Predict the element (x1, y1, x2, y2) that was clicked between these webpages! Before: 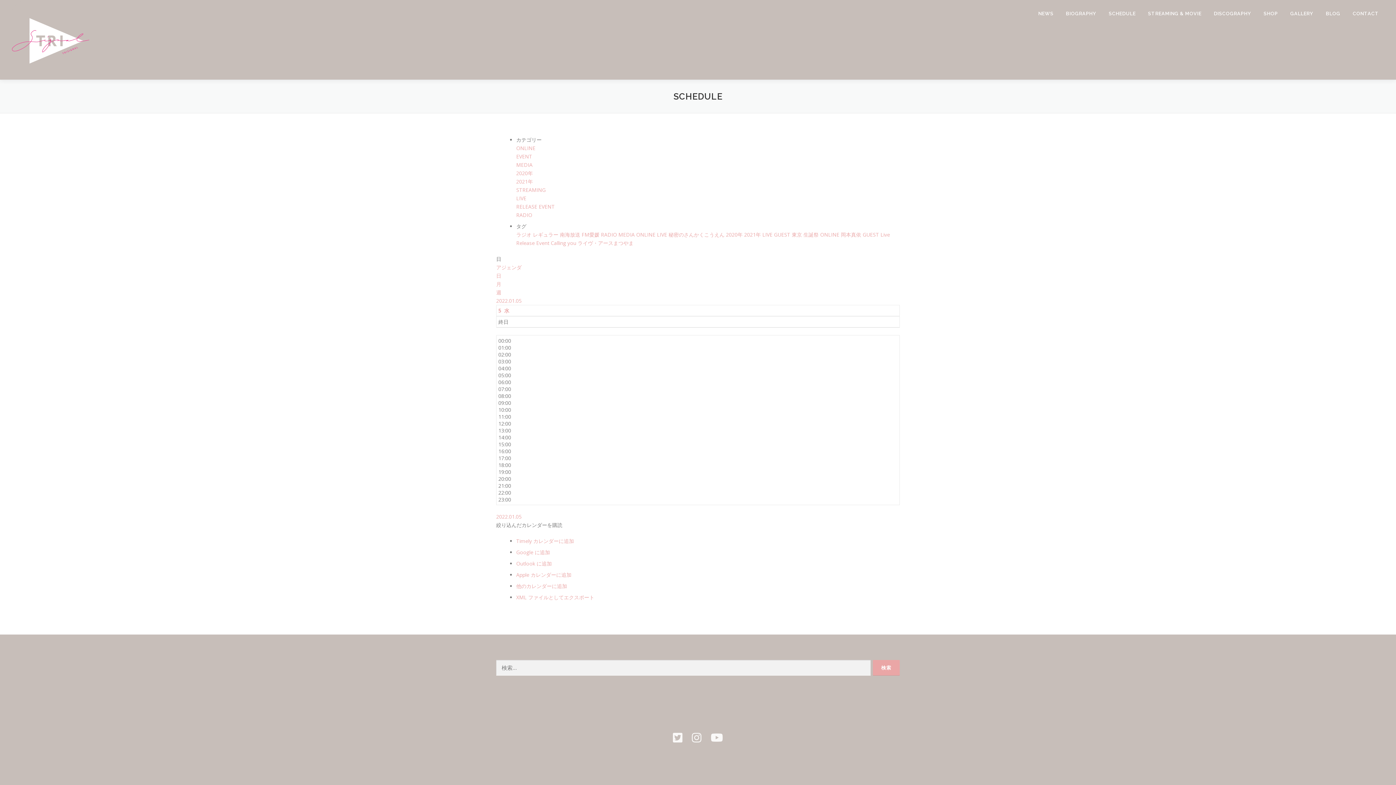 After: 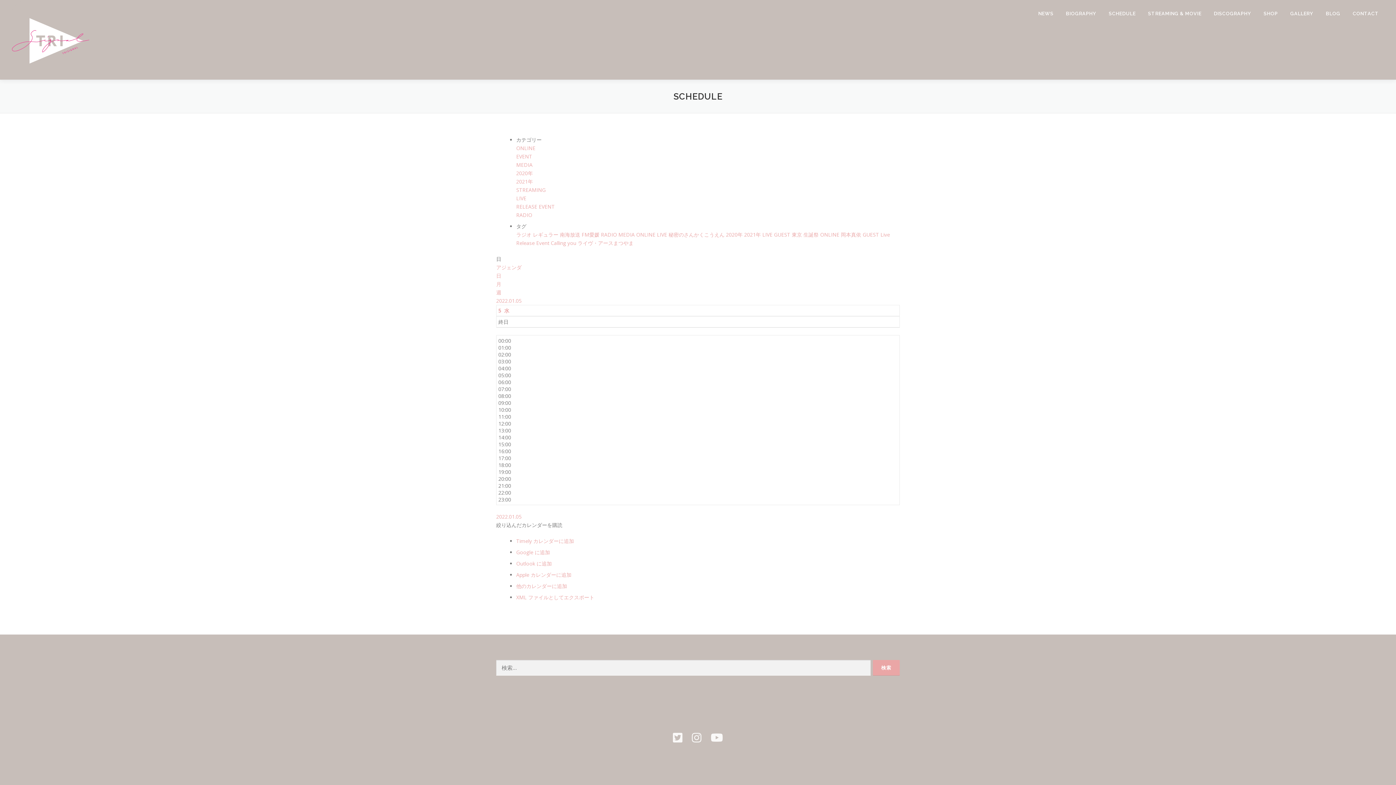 Action: label: タグ bbox: (516, 222, 526, 229)